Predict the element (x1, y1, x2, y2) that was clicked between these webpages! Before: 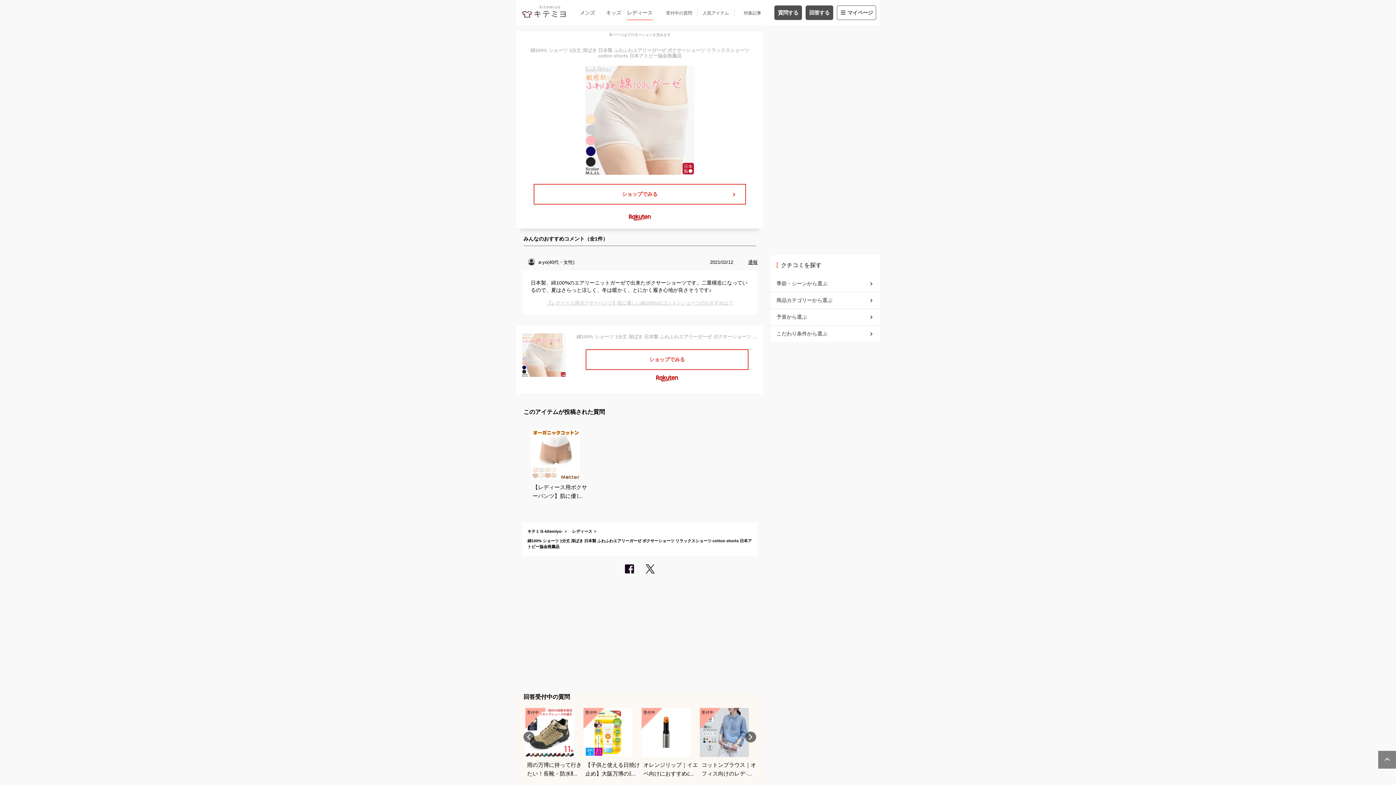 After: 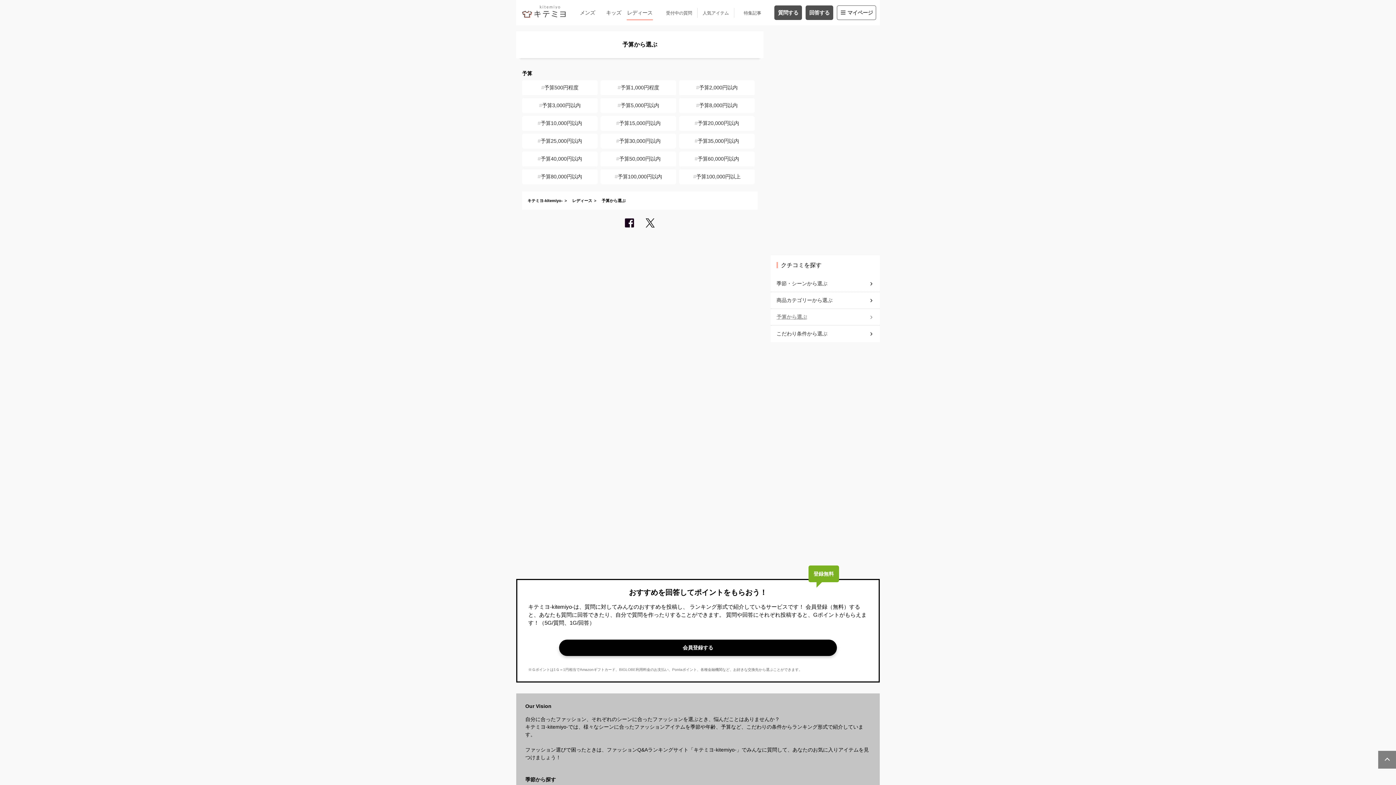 Action: label: 予算から選ぶ bbox: (776, 310, 874, 324)